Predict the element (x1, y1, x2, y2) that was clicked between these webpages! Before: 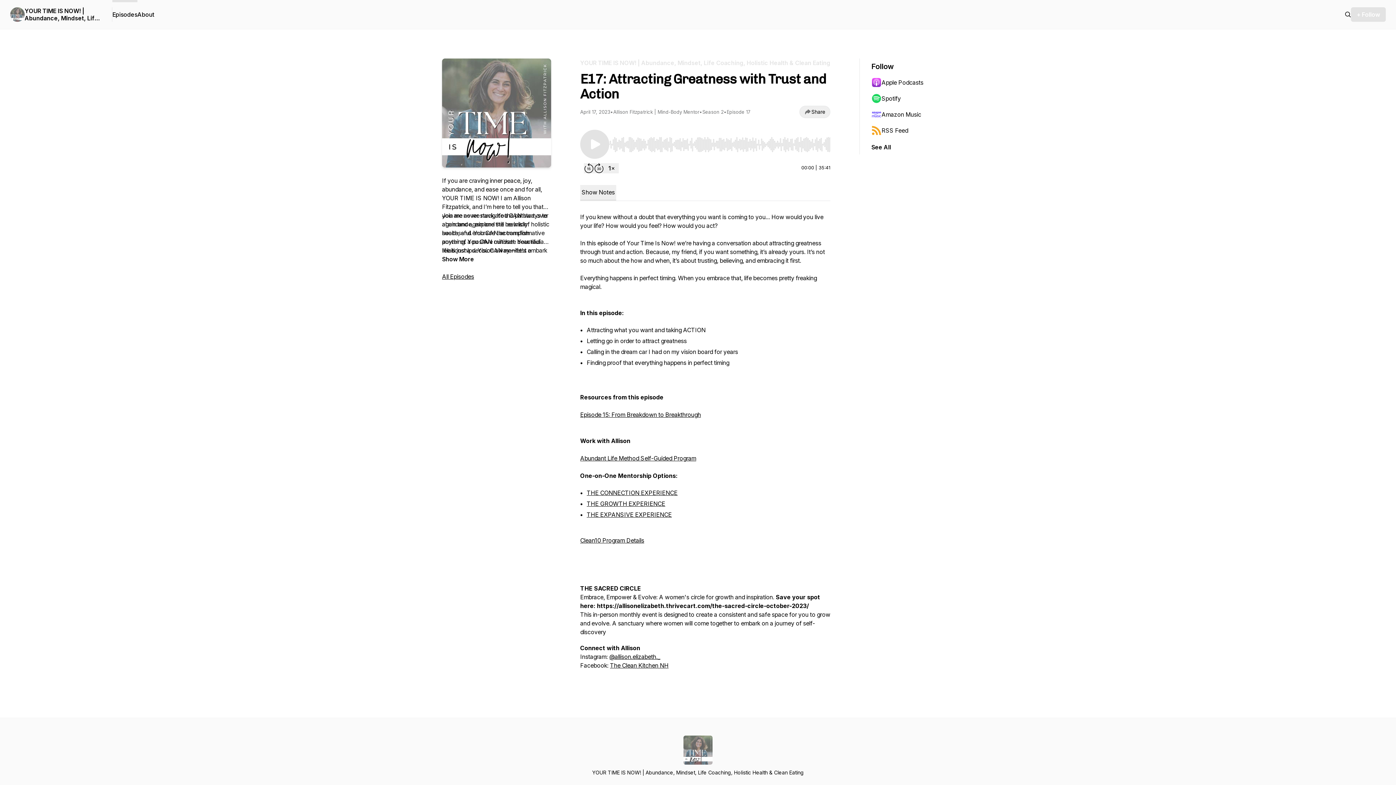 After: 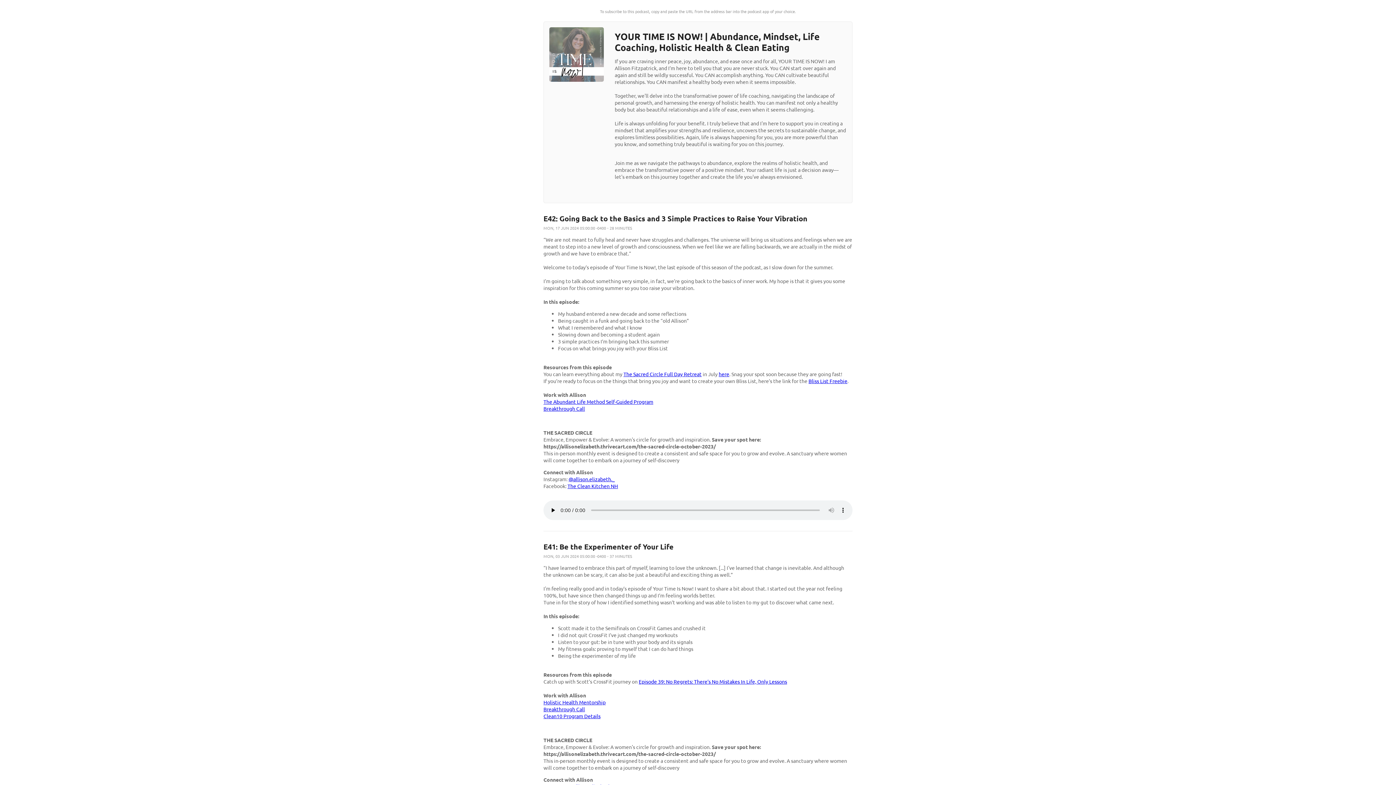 Action: label: RSS Feed bbox: (871, 122, 942, 138)